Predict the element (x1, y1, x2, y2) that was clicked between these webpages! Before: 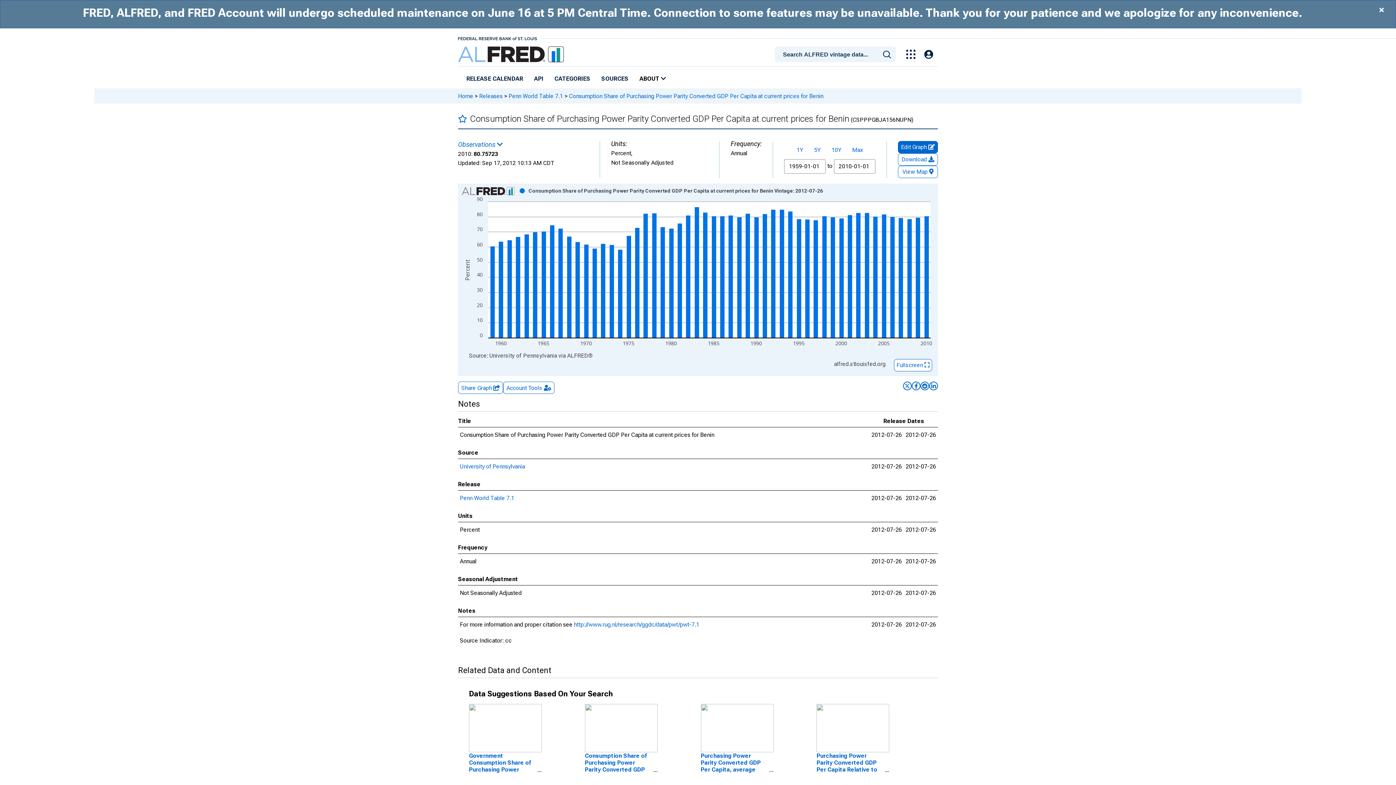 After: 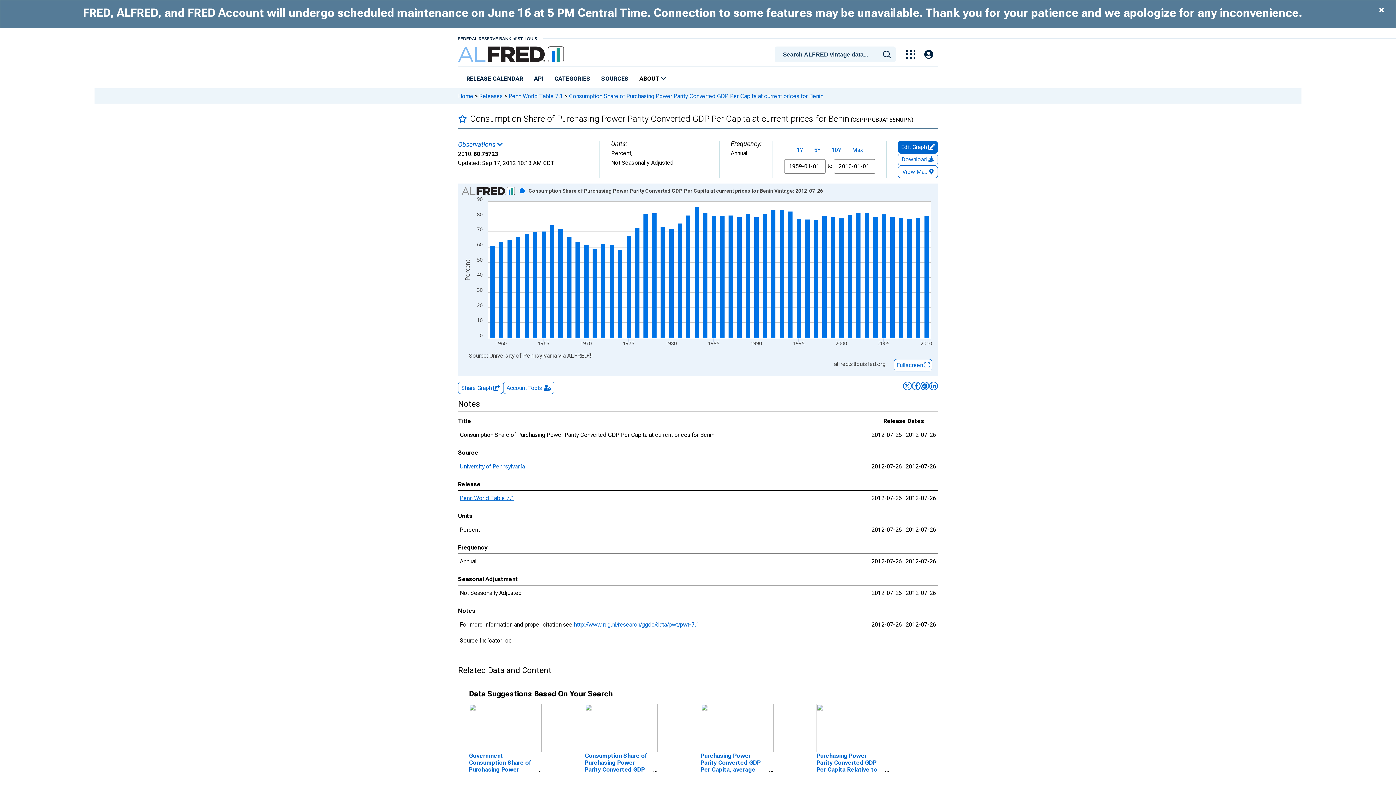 Action: label: Penn World Table 7.1 bbox: (460, 494, 514, 501)